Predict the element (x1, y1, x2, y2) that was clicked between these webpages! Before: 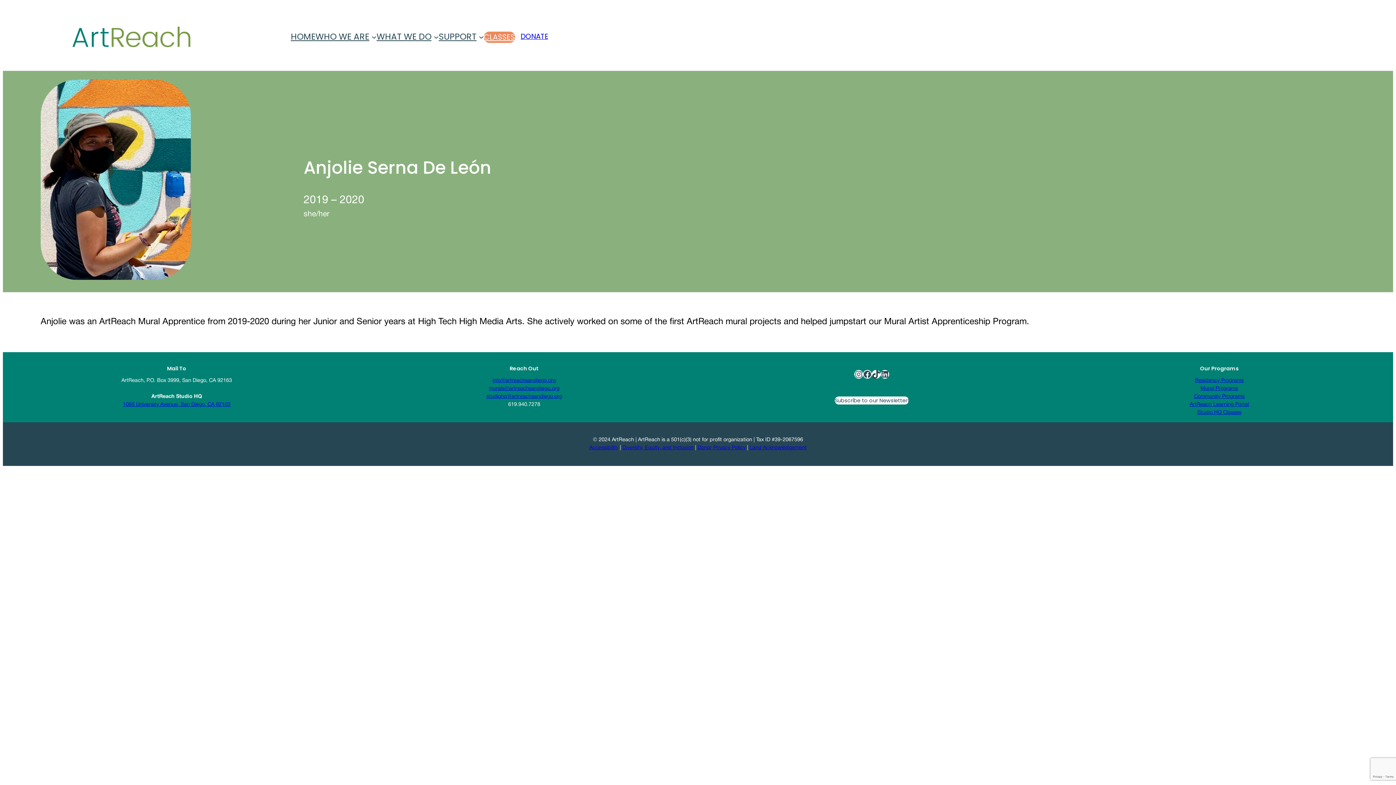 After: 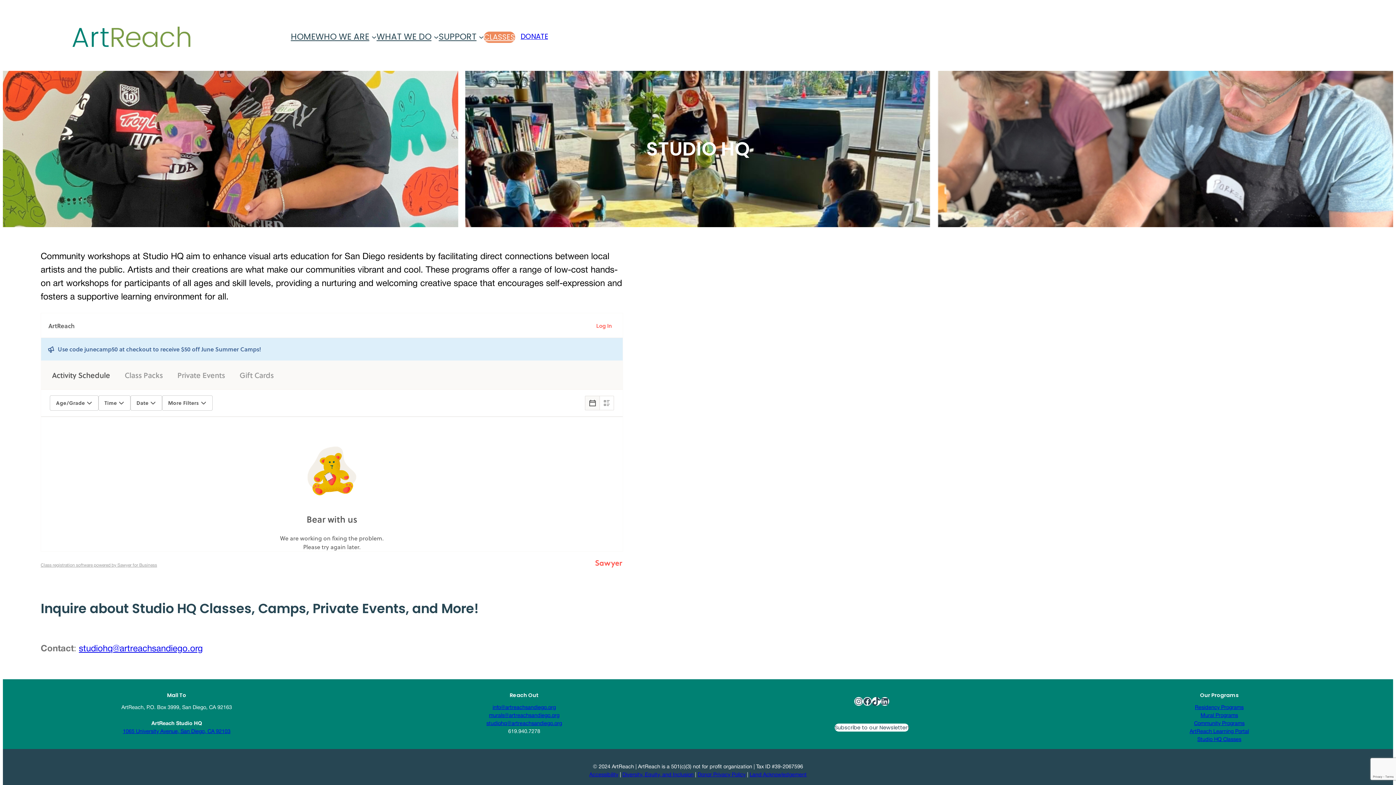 Action: label: CLASSES bbox: (483, 31, 515, 42)